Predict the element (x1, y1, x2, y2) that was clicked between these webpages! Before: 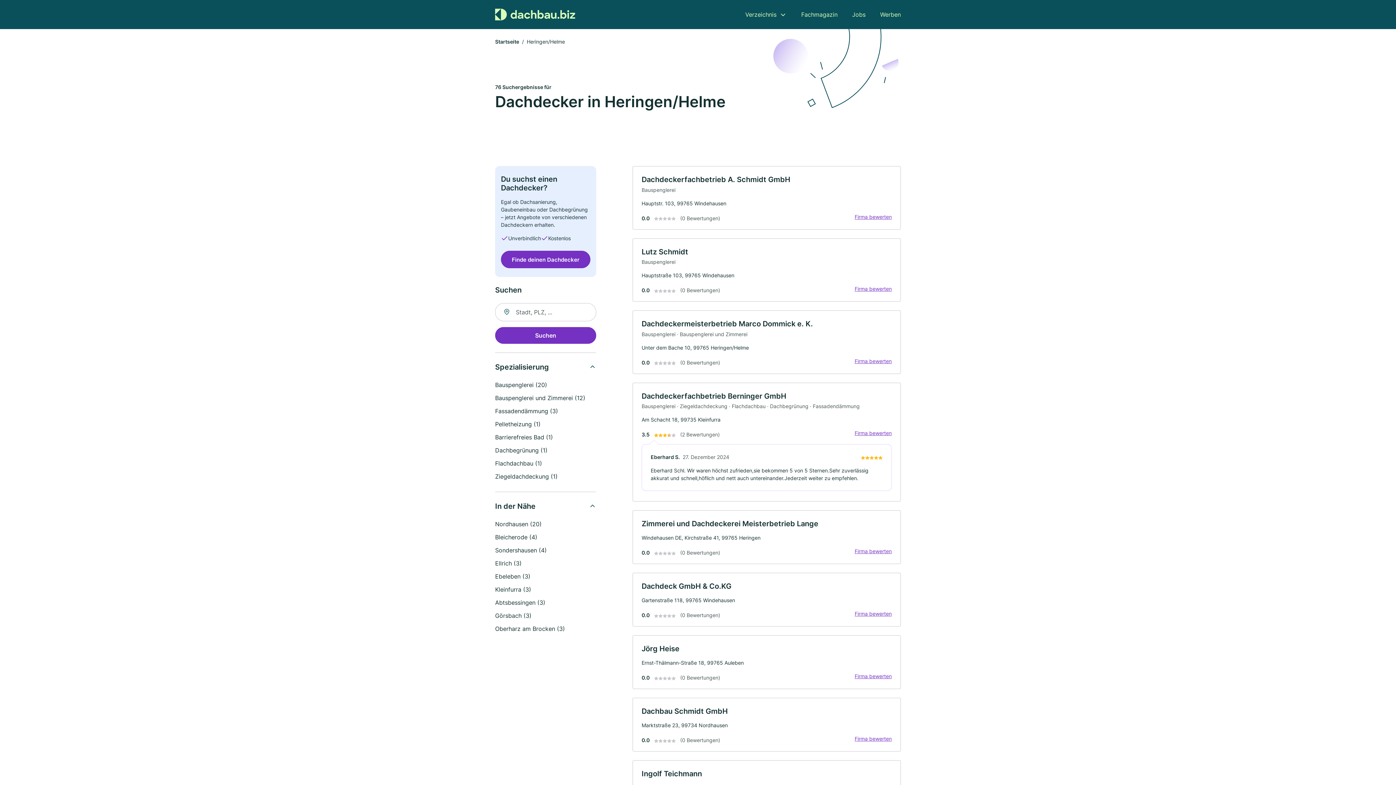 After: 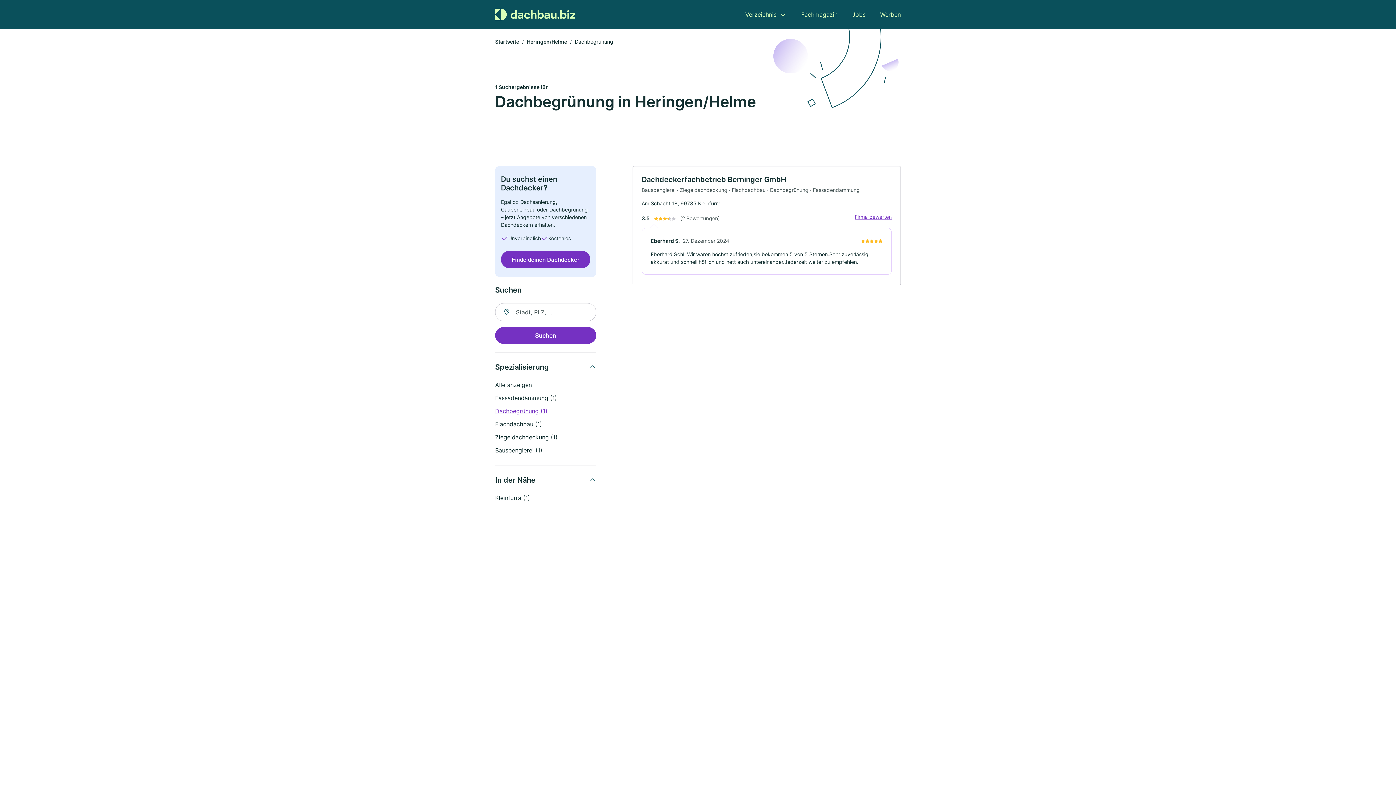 Action: bbox: (495, 446, 547, 454) label: Dachbegrünung (1)